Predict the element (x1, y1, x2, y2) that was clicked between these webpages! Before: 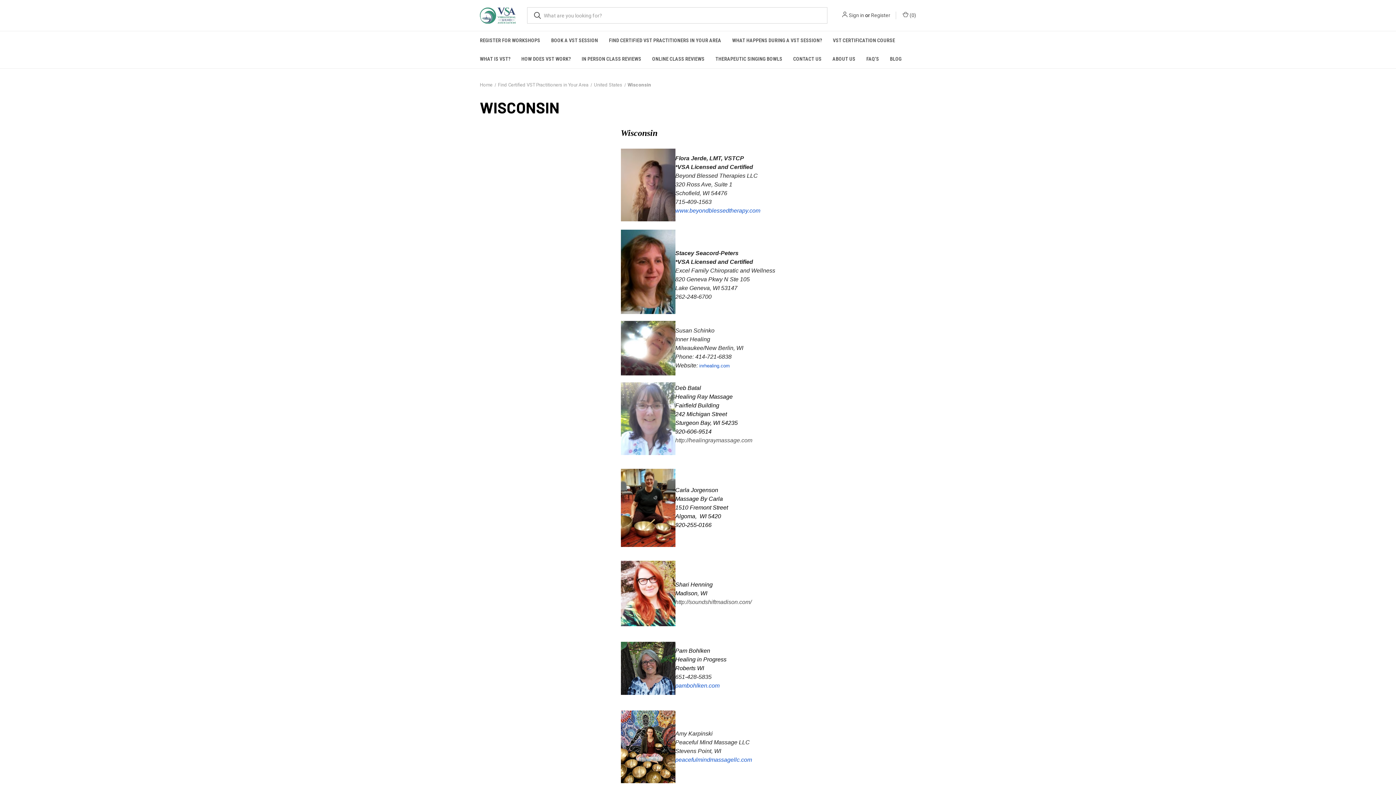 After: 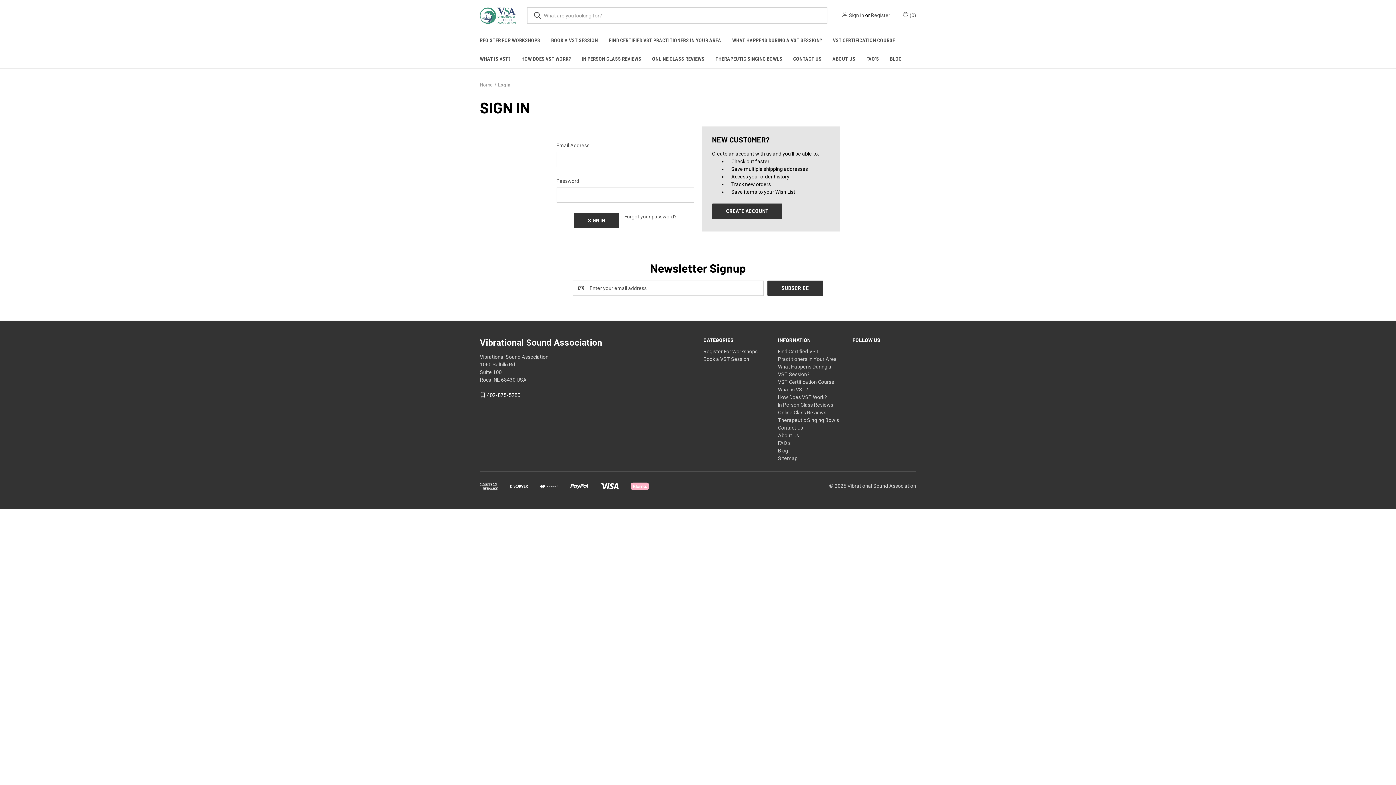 Action: bbox: (849, 11, 864, 19) label: Sign in